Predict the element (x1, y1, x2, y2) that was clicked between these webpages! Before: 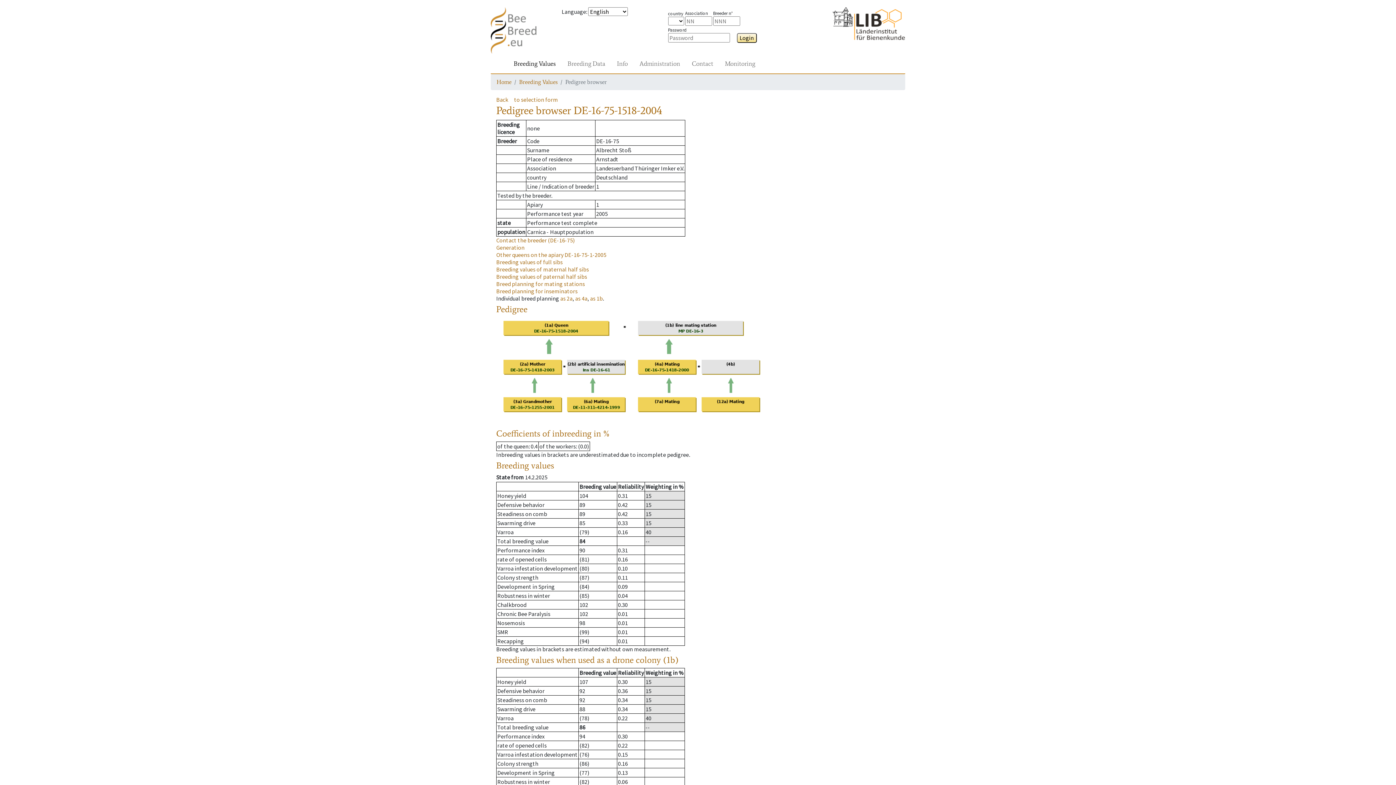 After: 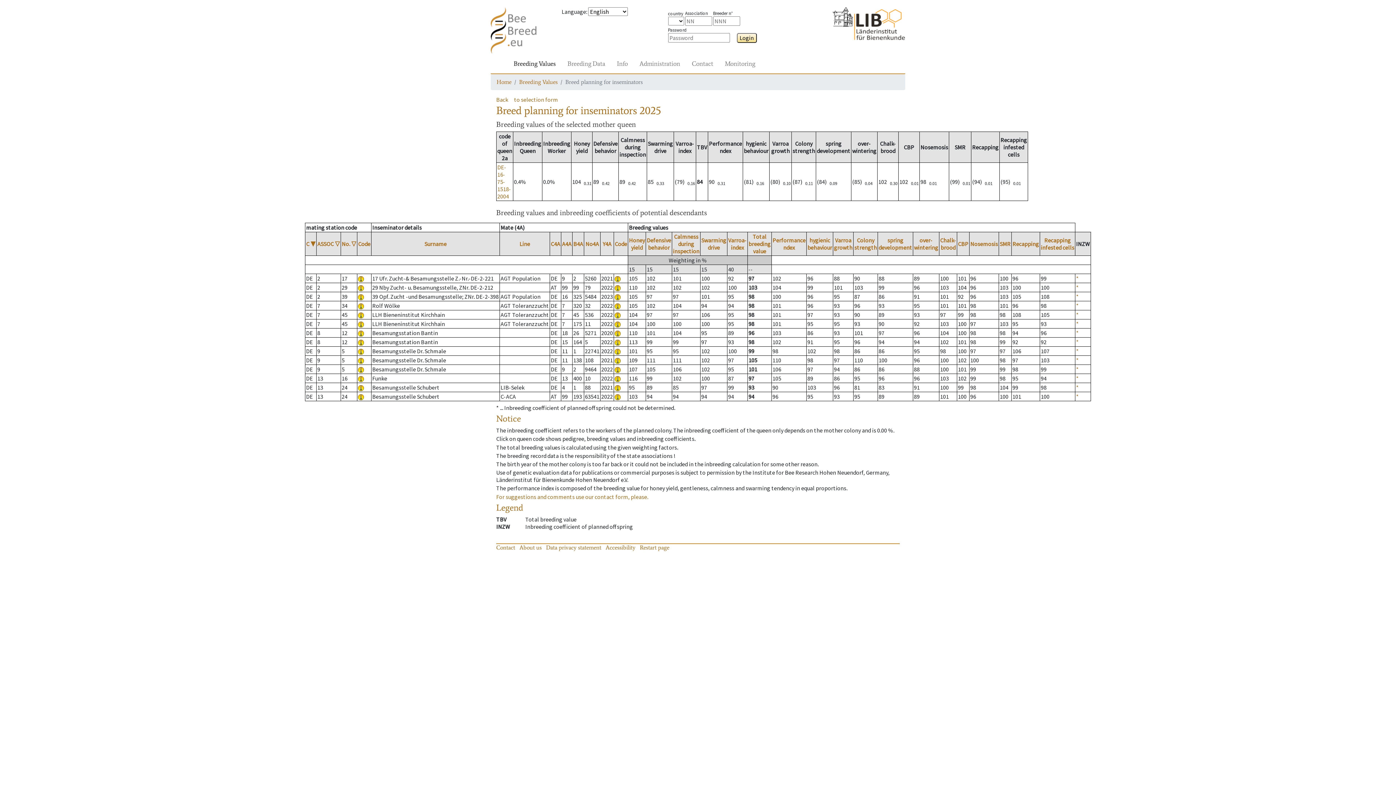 Action: bbox: (496, 287, 577, 294) label: Breed planning for inseminators